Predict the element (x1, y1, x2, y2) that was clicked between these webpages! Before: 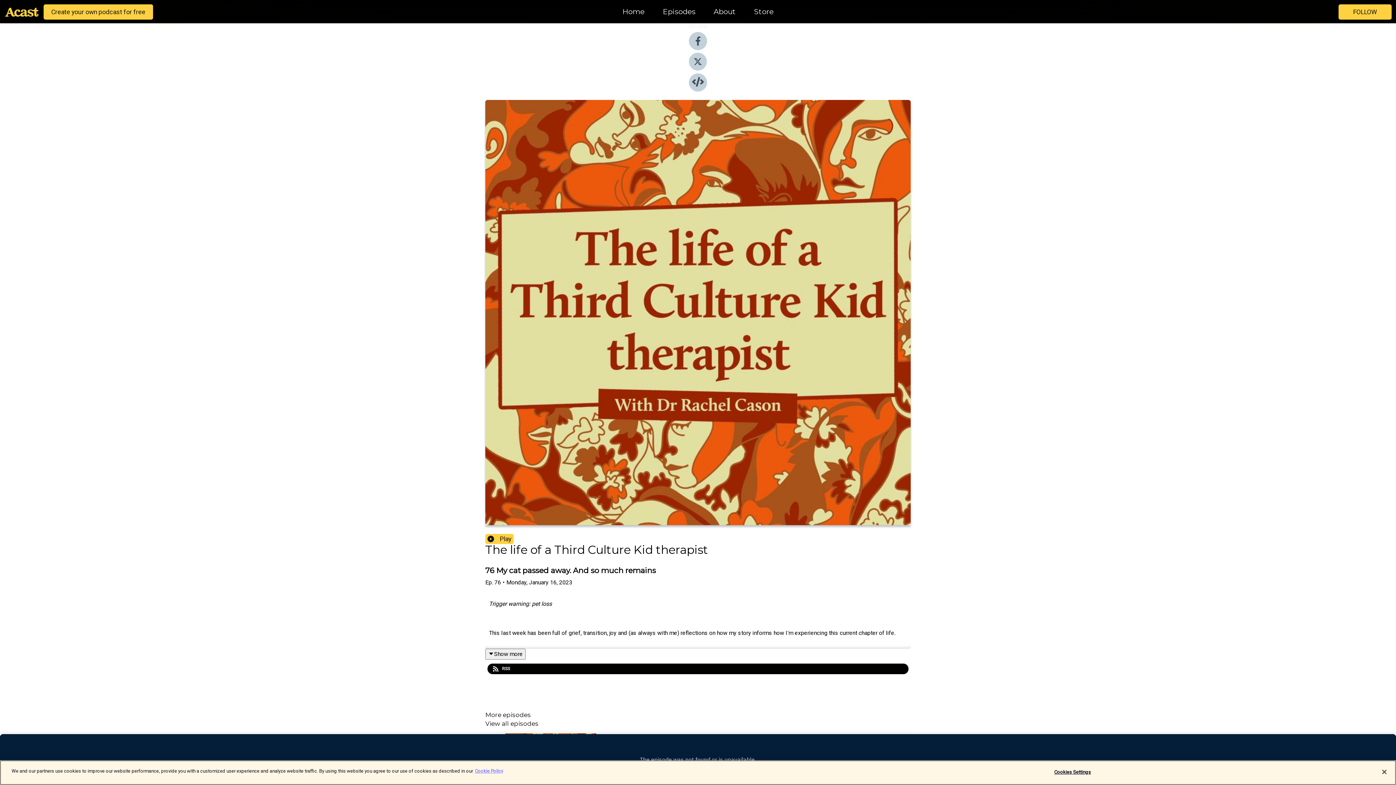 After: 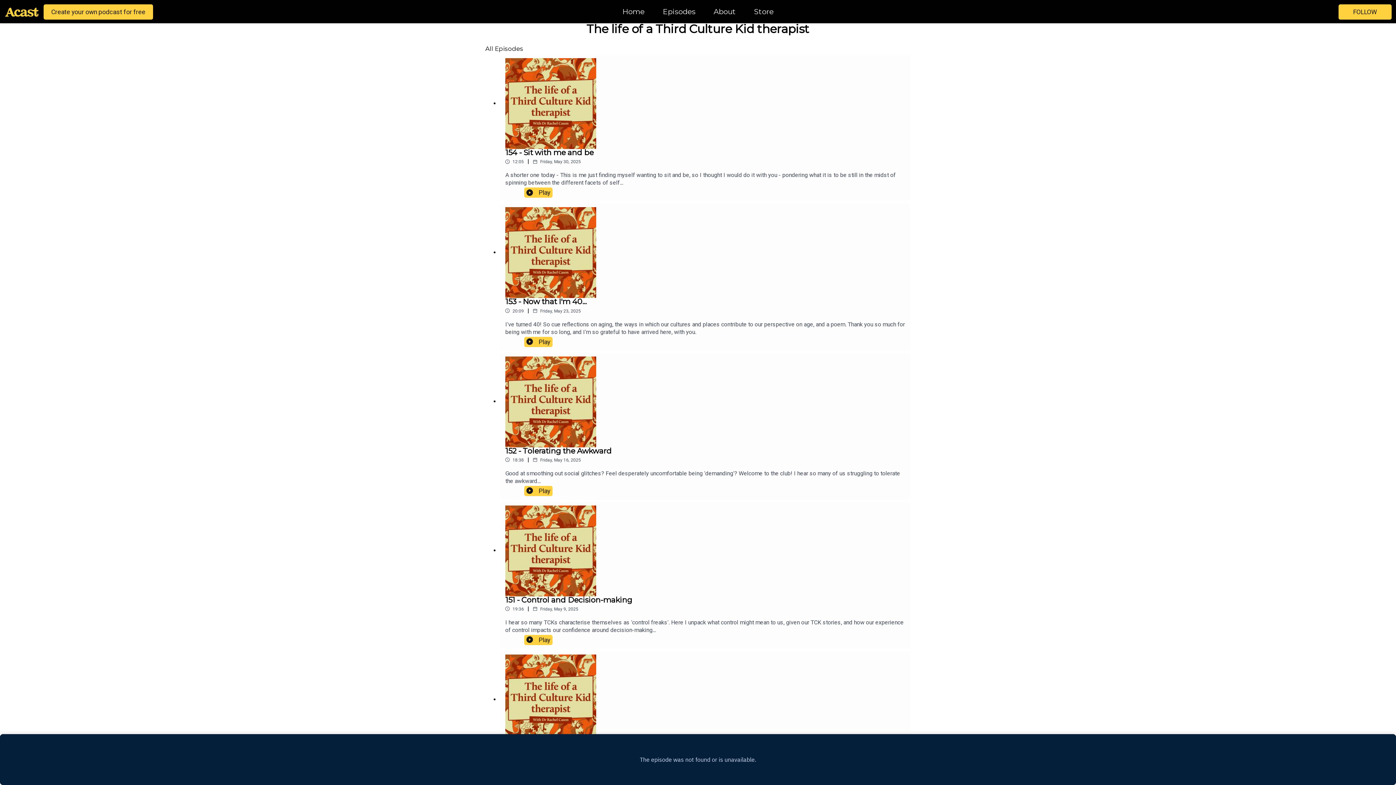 Action: bbox: (485, 721, 910, 726) label: View all episodes